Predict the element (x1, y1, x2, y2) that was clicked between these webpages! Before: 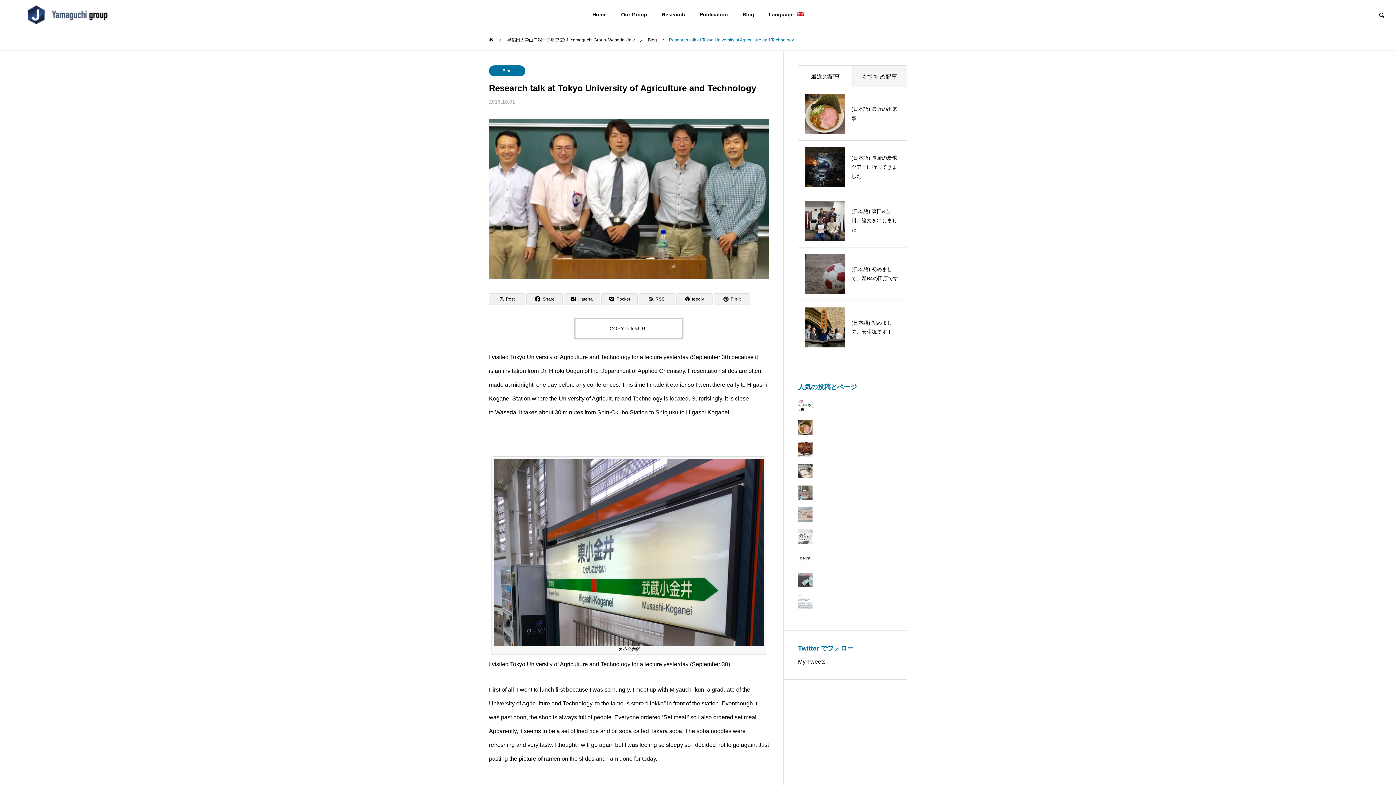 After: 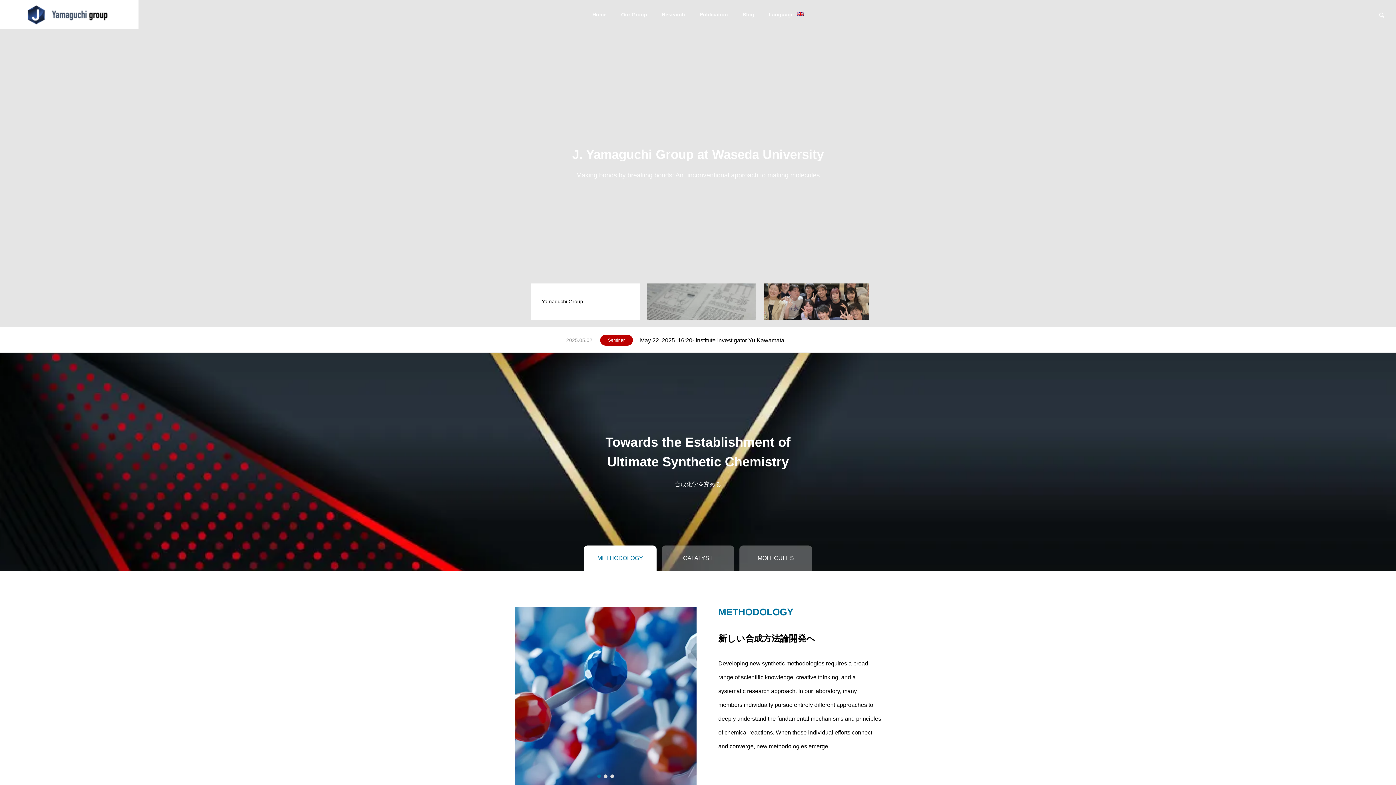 Action: bbox: (585, 0, 614, 29) label: Home